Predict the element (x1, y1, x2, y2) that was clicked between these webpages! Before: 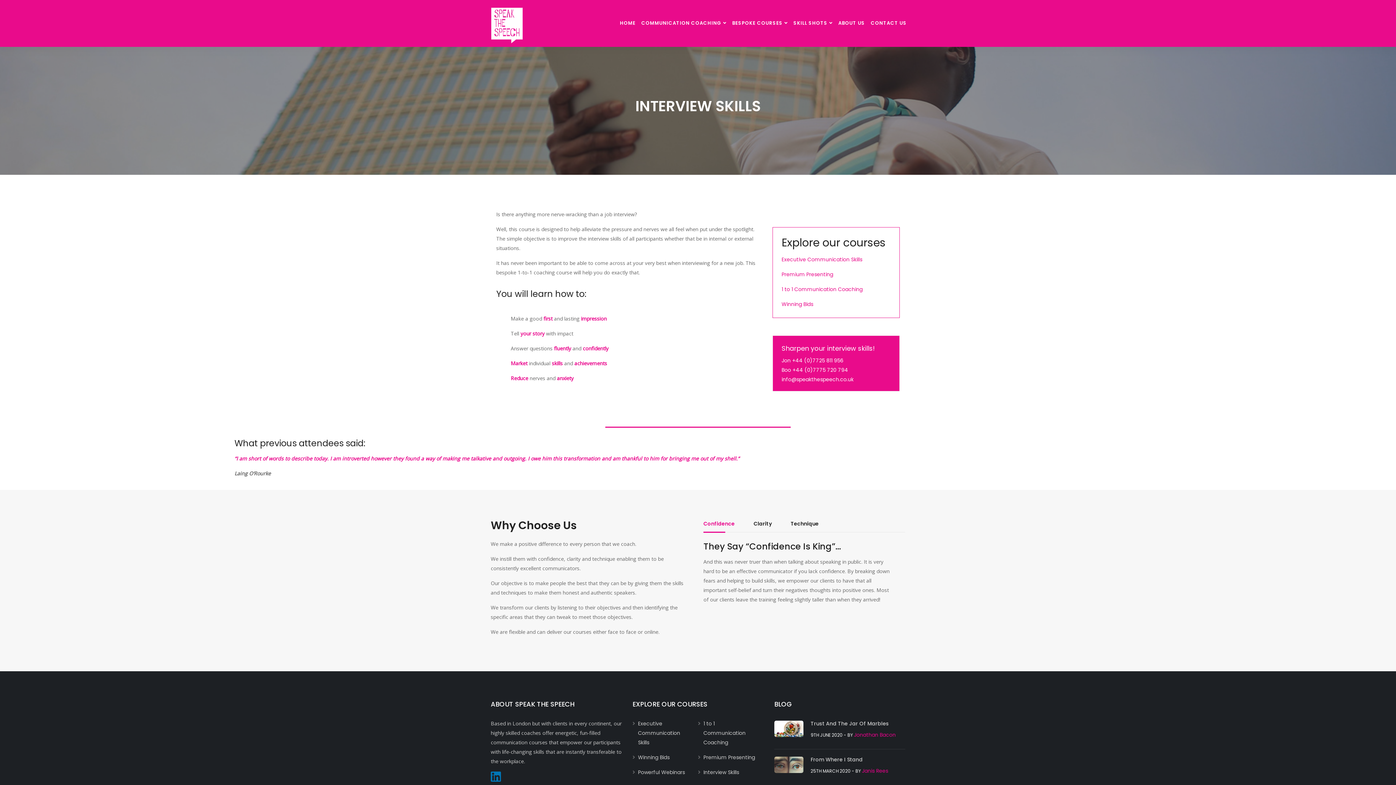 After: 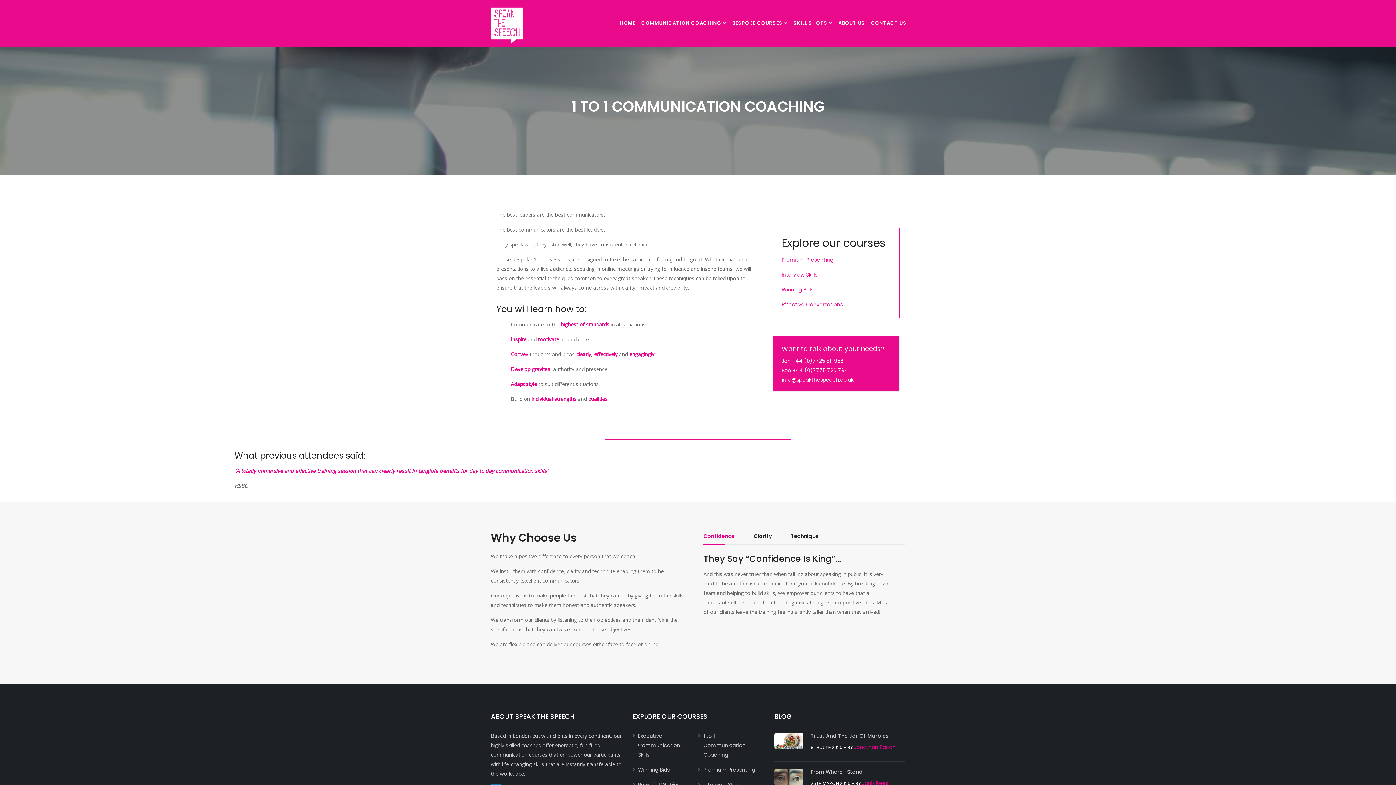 Action: label: 1 to 1 Communication Coaching bbox: (781, 285, 862, 293)